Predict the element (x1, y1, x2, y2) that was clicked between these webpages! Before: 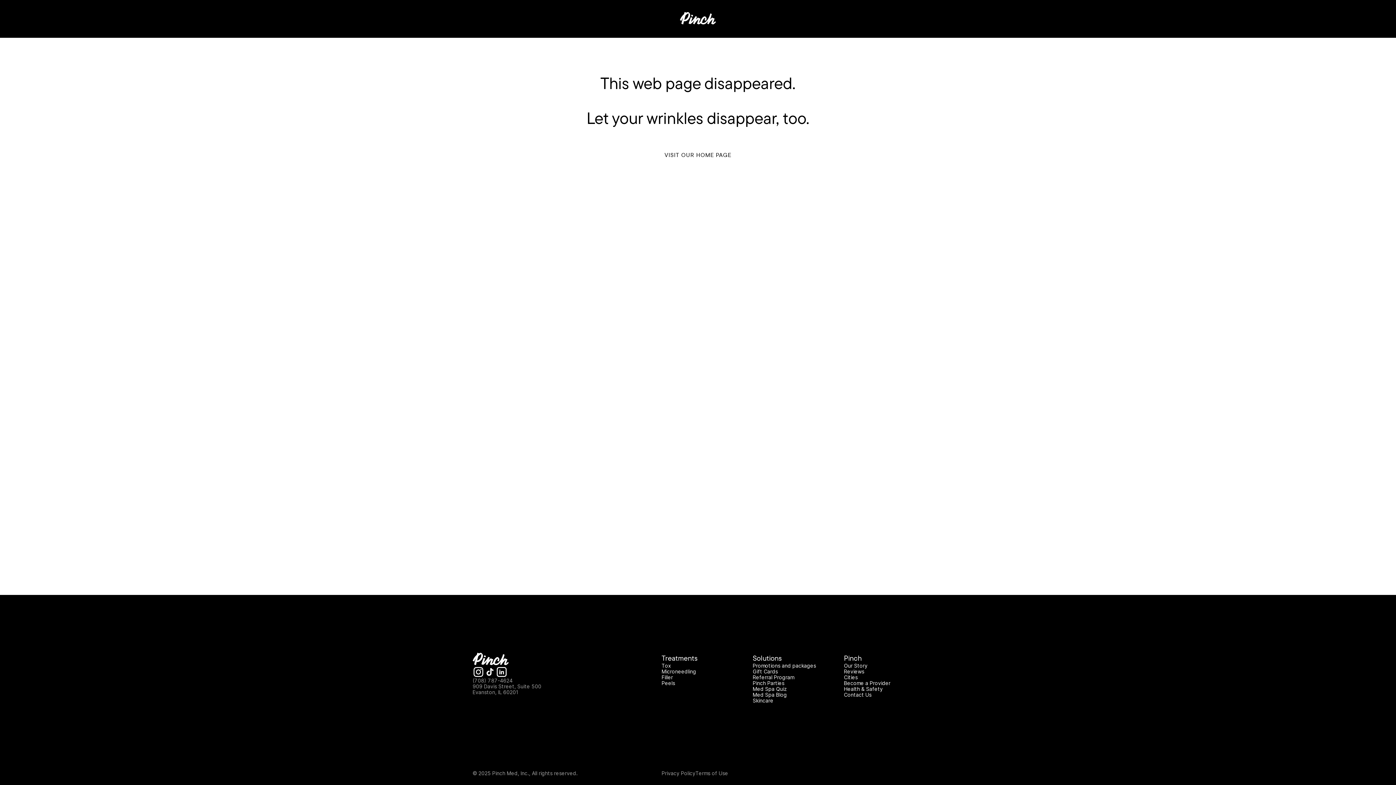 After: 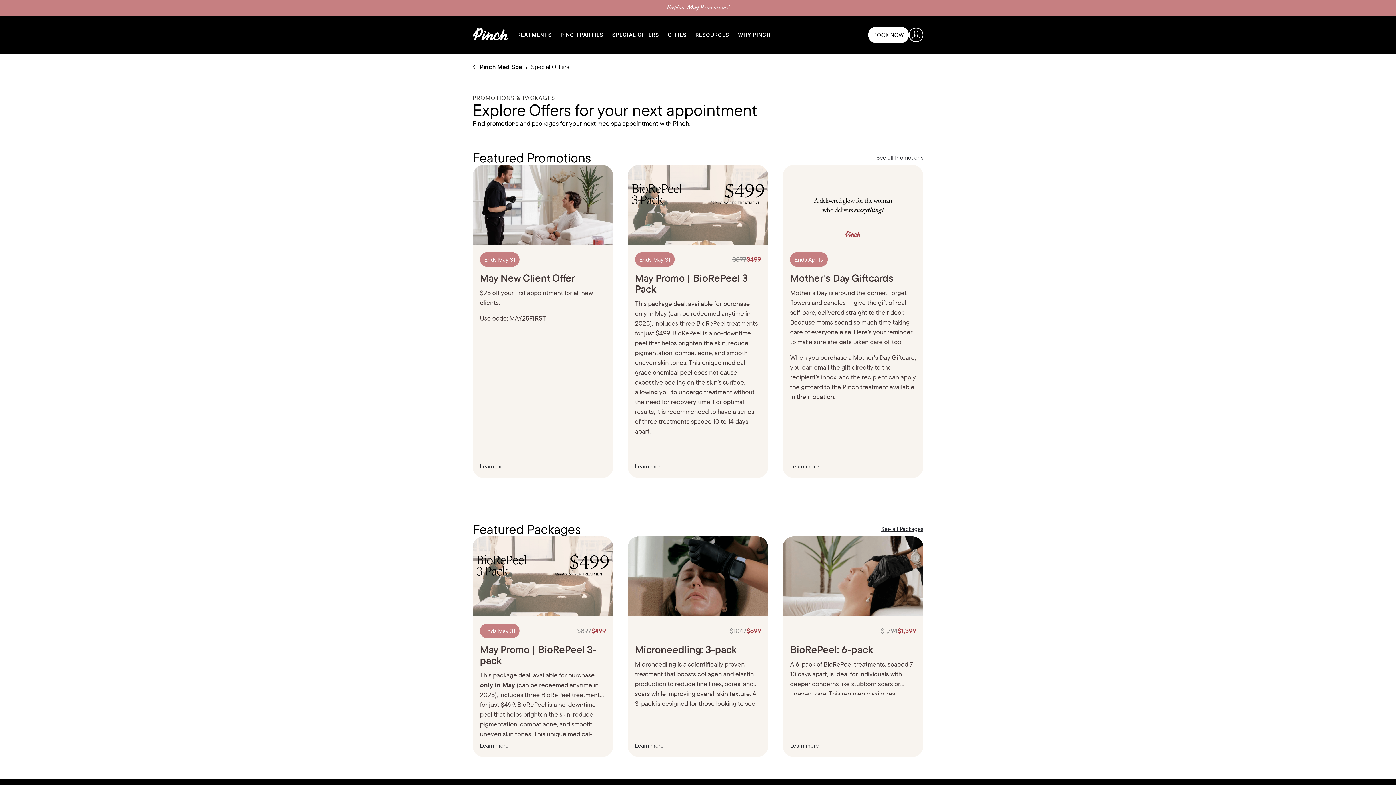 Action: bbox: (752, 663, 816, 669) label: Promotions and packages